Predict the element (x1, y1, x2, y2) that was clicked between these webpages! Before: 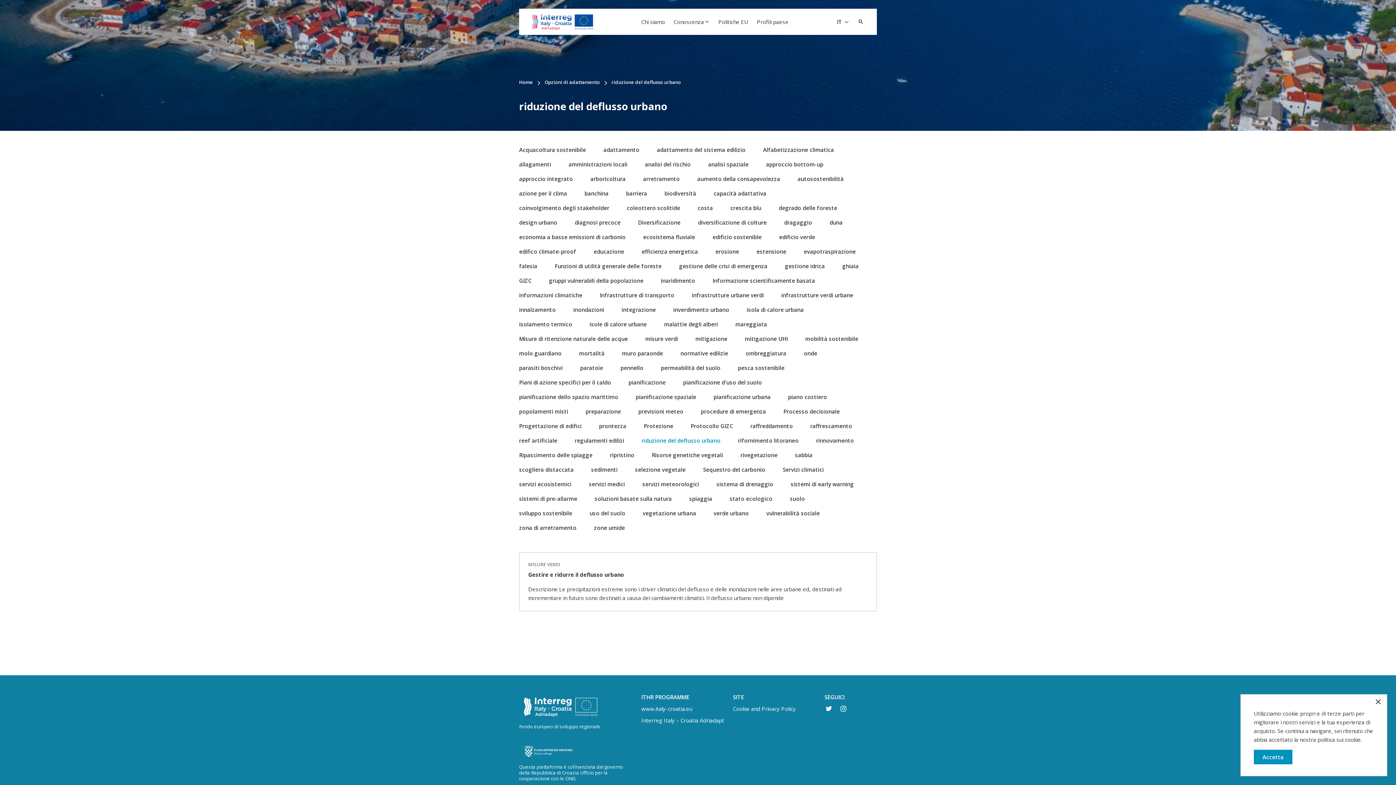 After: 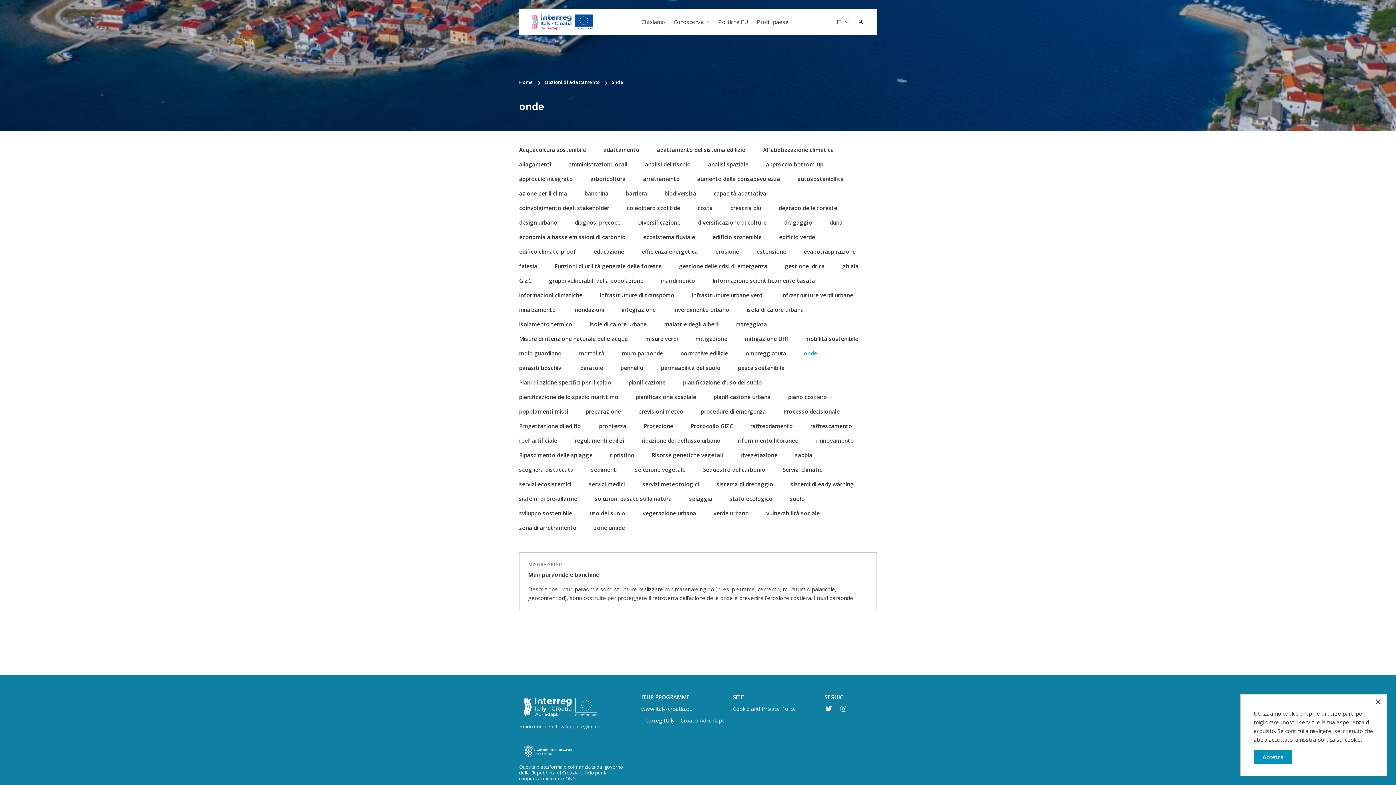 Action: label: onde bbox: (804, 346, 834, 360)